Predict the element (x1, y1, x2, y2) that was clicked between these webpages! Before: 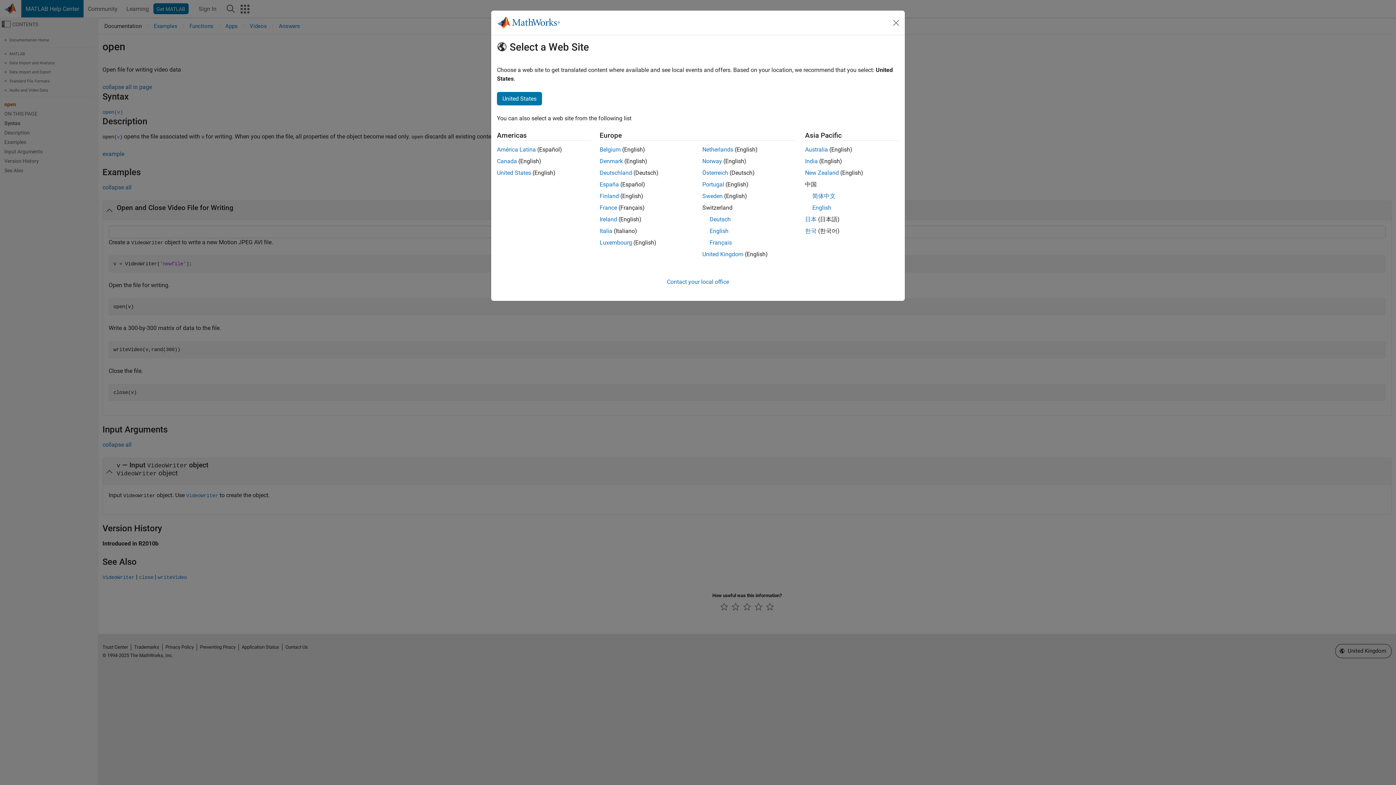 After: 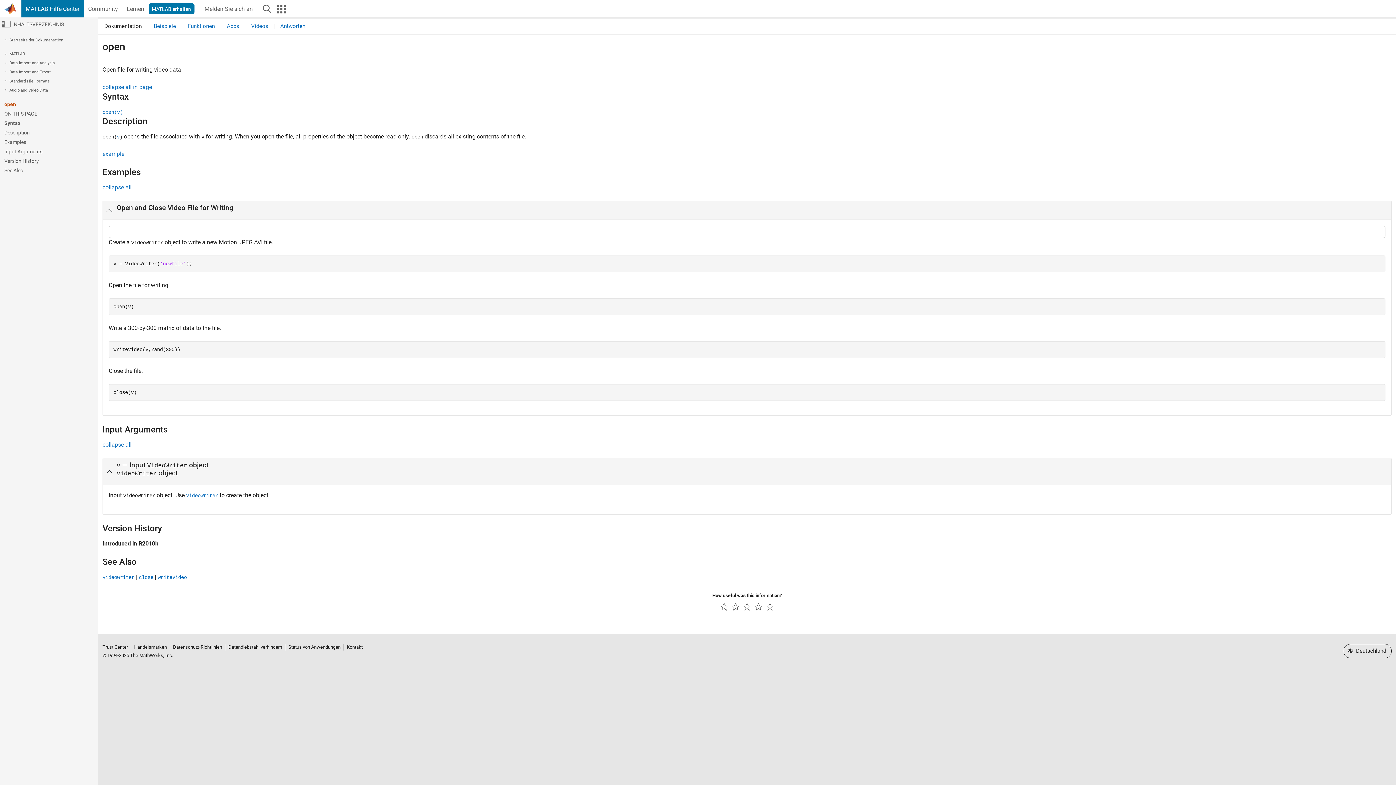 Action: bbox: (702, 169, 728, 176) label: Österreich